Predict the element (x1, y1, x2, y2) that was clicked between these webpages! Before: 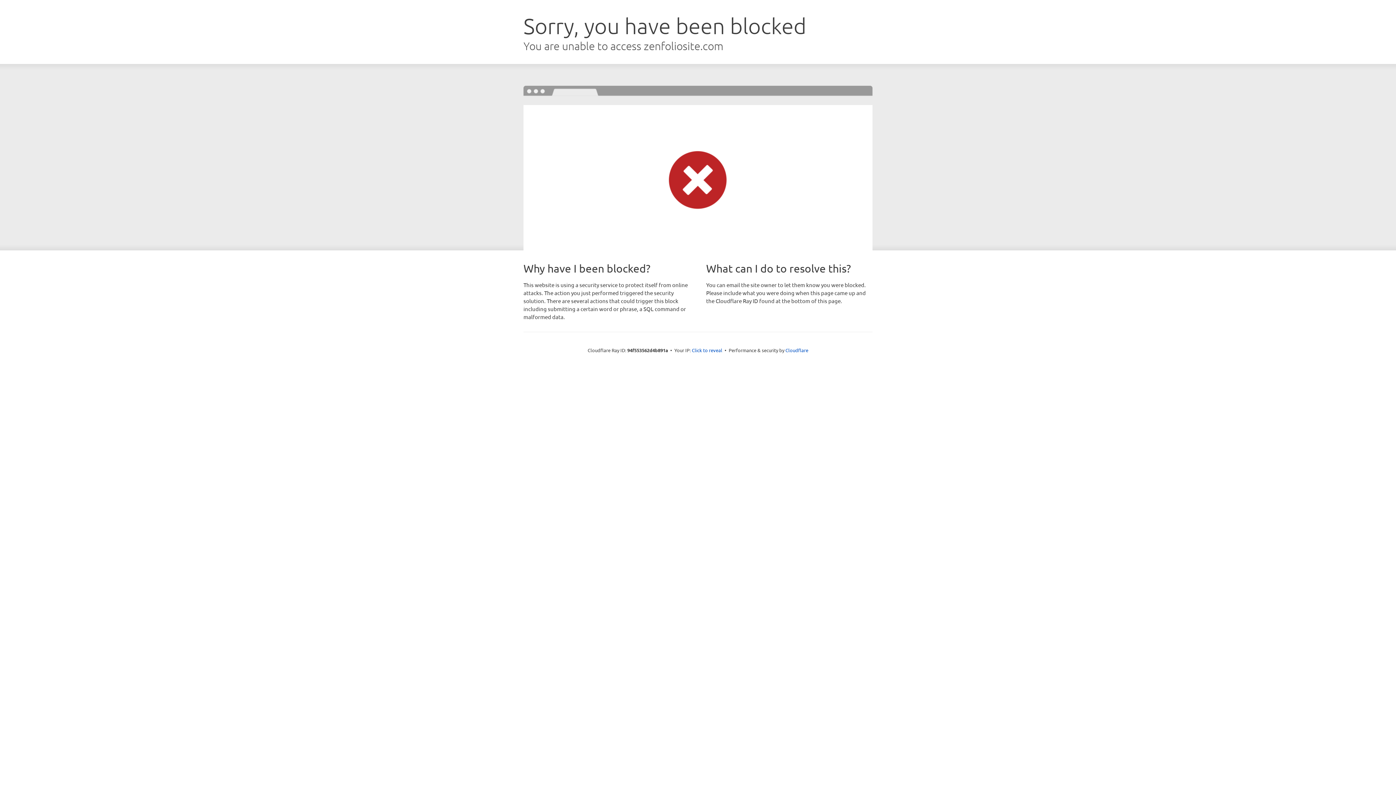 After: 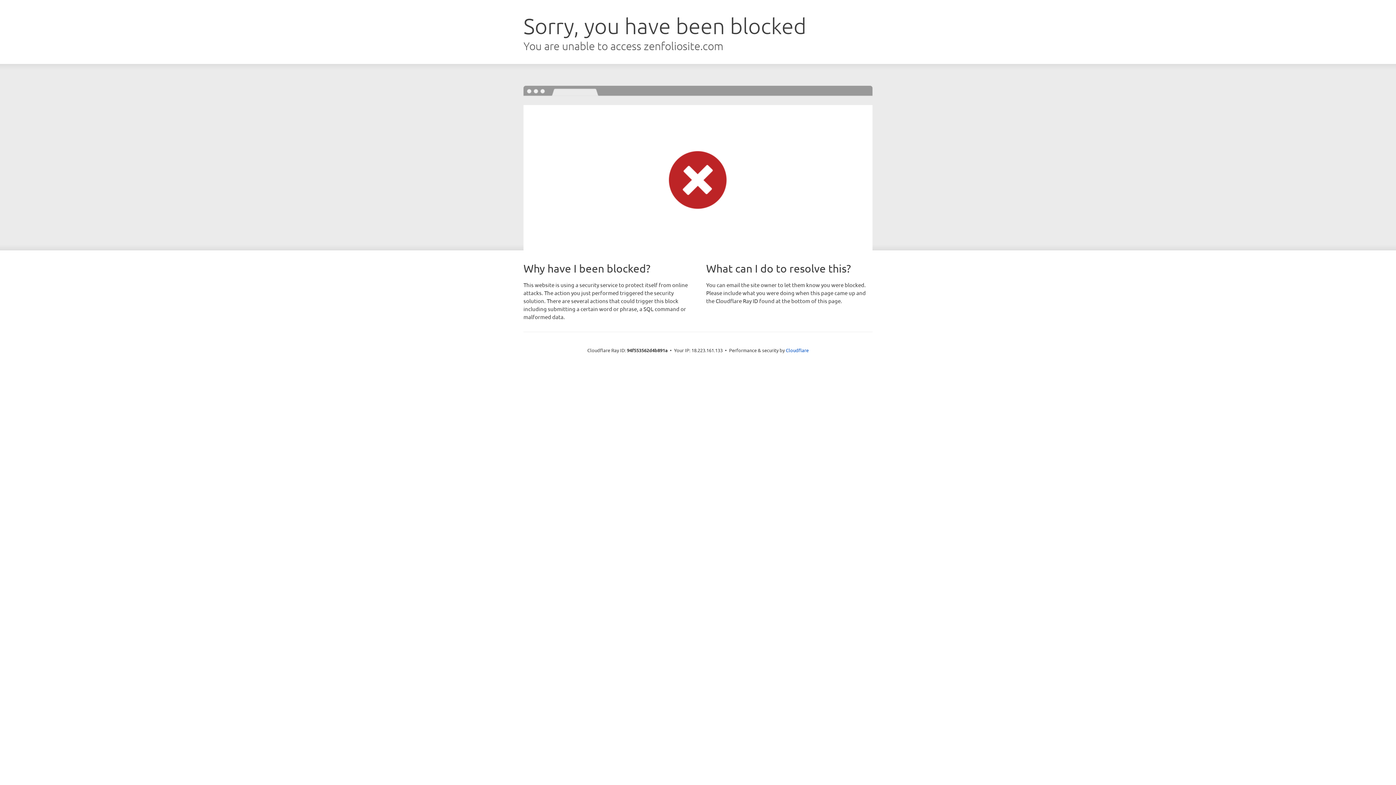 Action: bbox: (692, 346, 722, 353) label: Click to reveal